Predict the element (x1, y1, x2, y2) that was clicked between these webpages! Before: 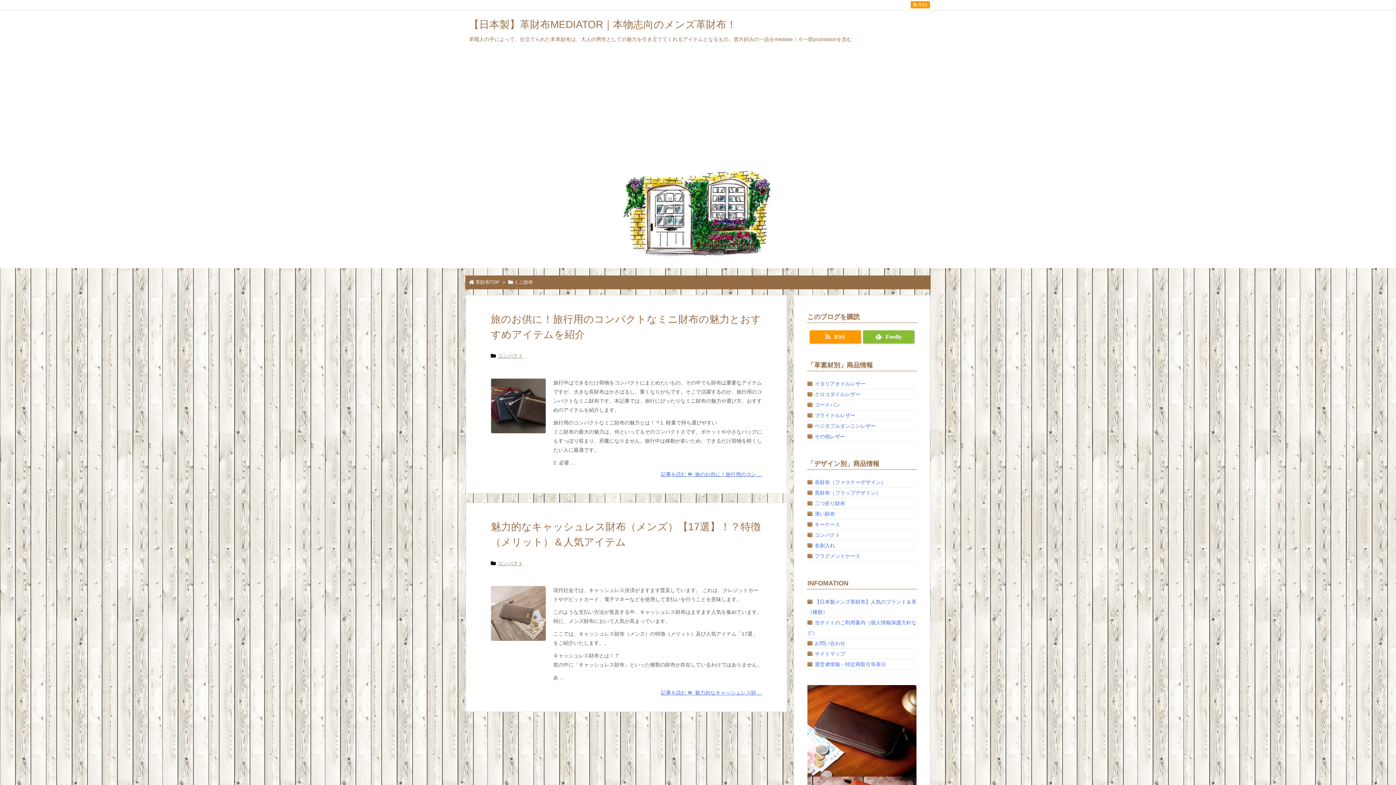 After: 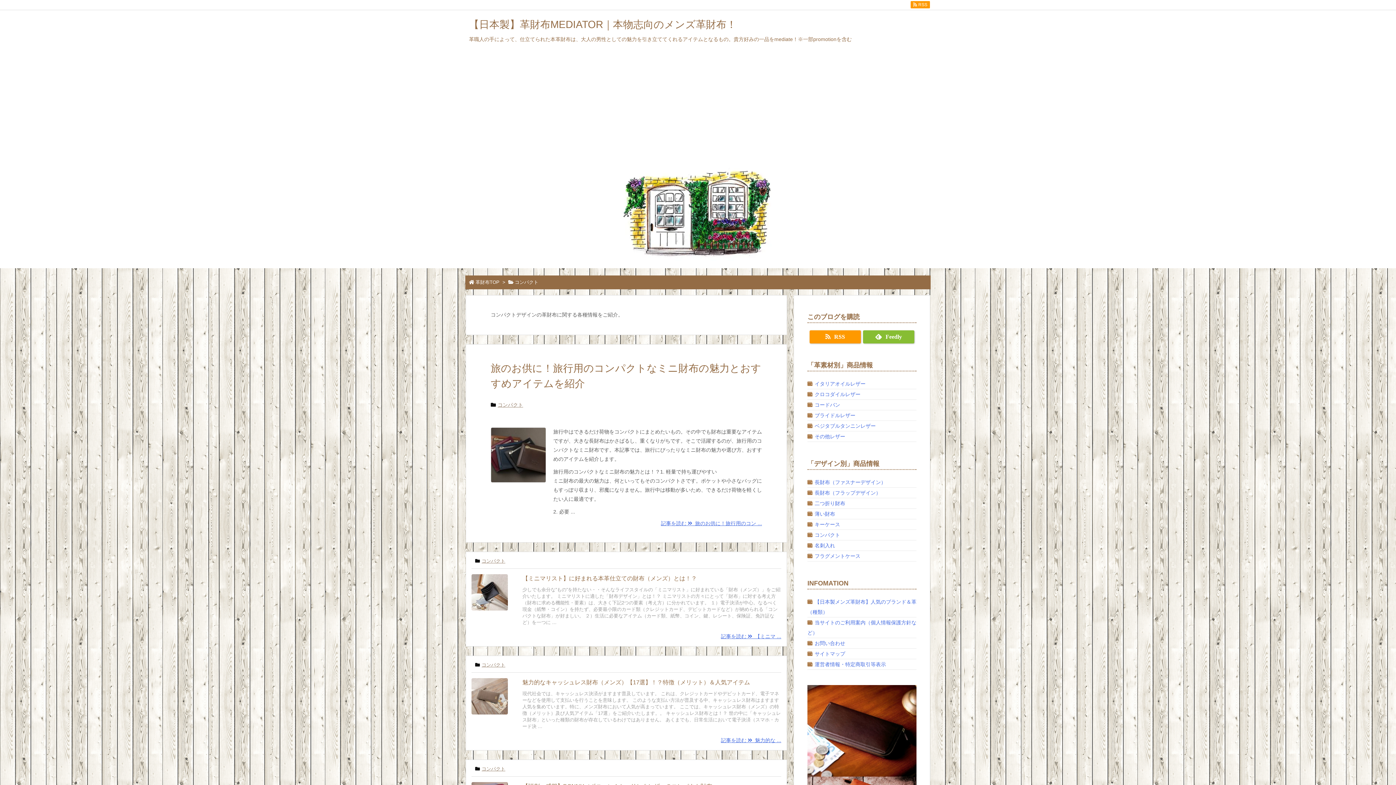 Action: label: コンパクト bbox: (497, 353, 523, 358)